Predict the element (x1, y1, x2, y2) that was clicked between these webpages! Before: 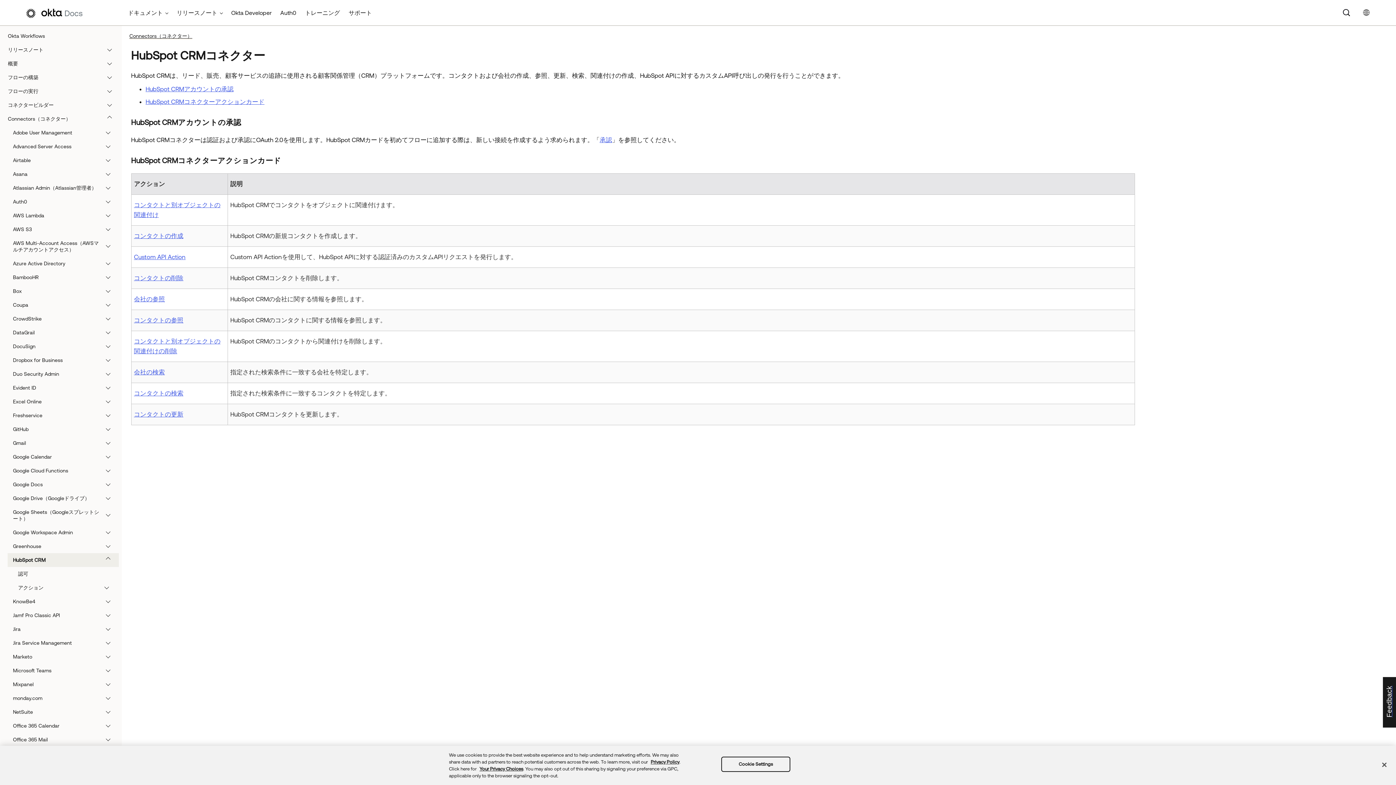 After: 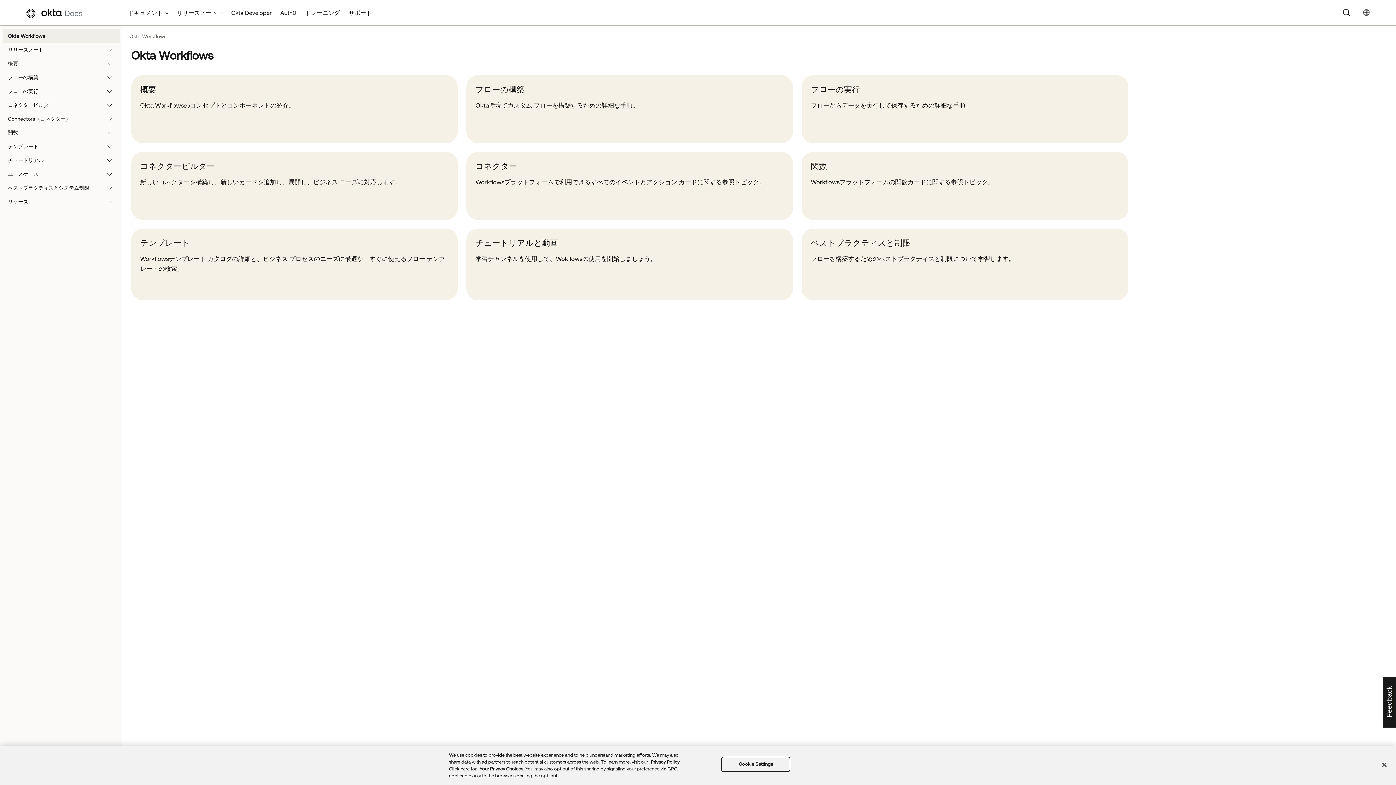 Action: label: Okta Workflows bbox: (2, 29, 120, 42)